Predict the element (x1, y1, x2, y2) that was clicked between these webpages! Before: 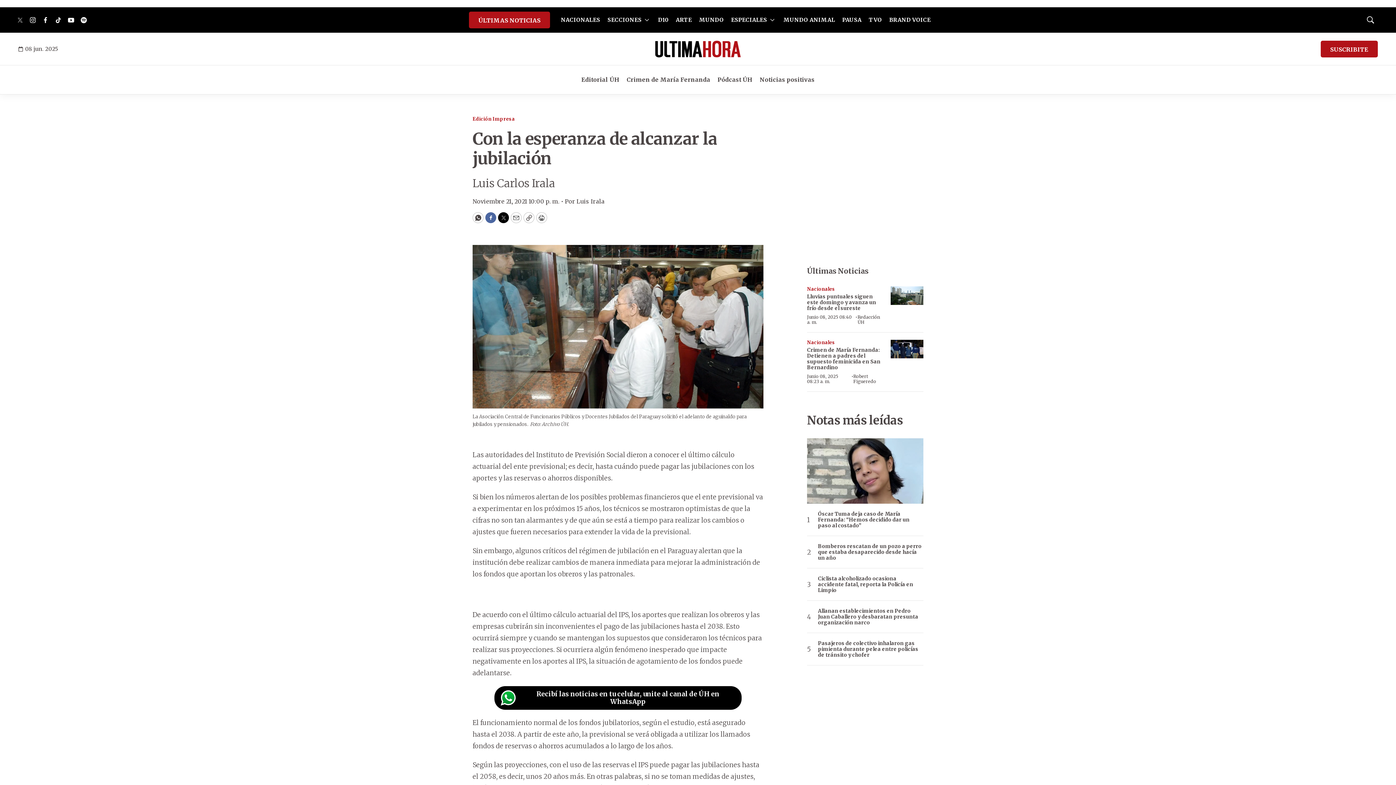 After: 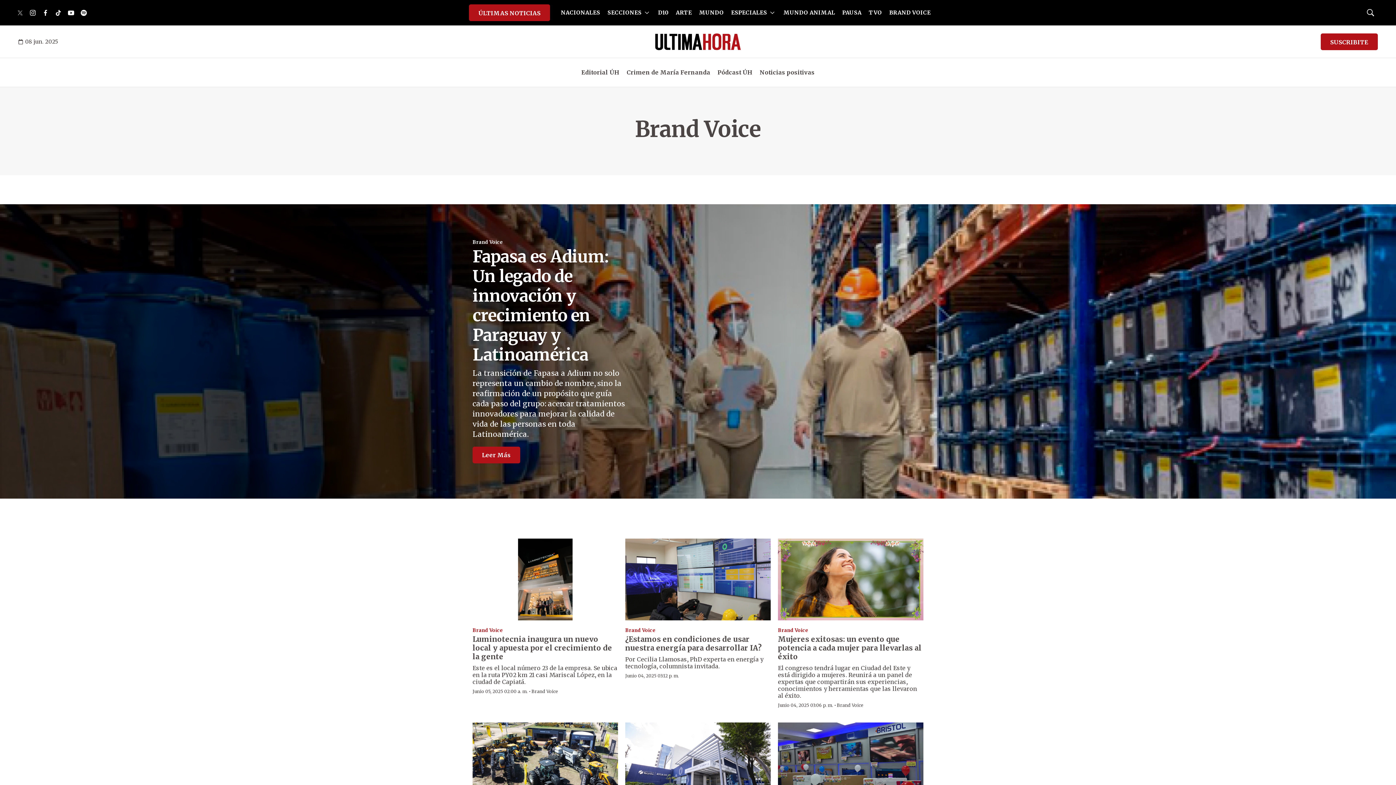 Action: label: BRAND VOICE bbox: (889, 13, 930, 28)